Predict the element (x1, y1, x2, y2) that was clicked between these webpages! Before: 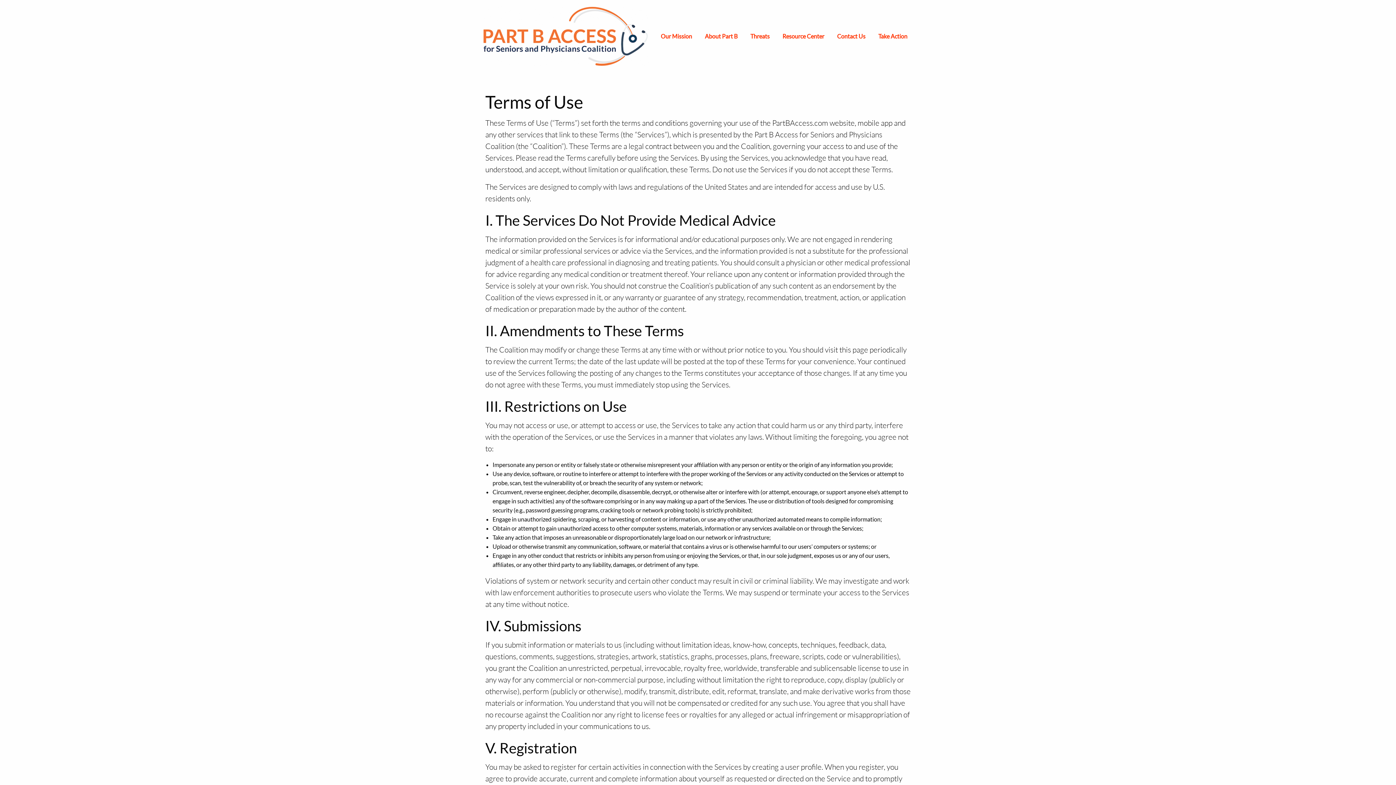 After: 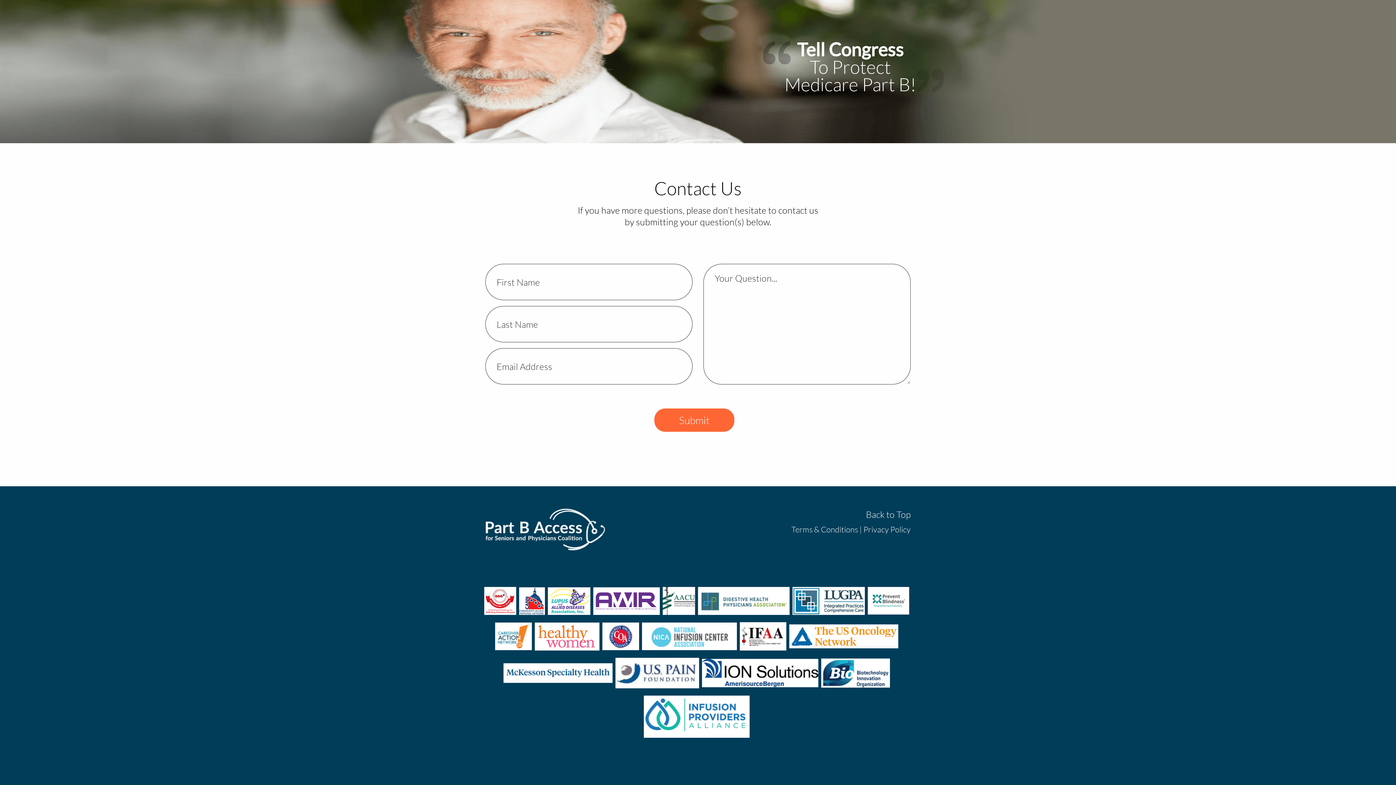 Action: bbox: (831, 29, 871, 43) label: Contact Us